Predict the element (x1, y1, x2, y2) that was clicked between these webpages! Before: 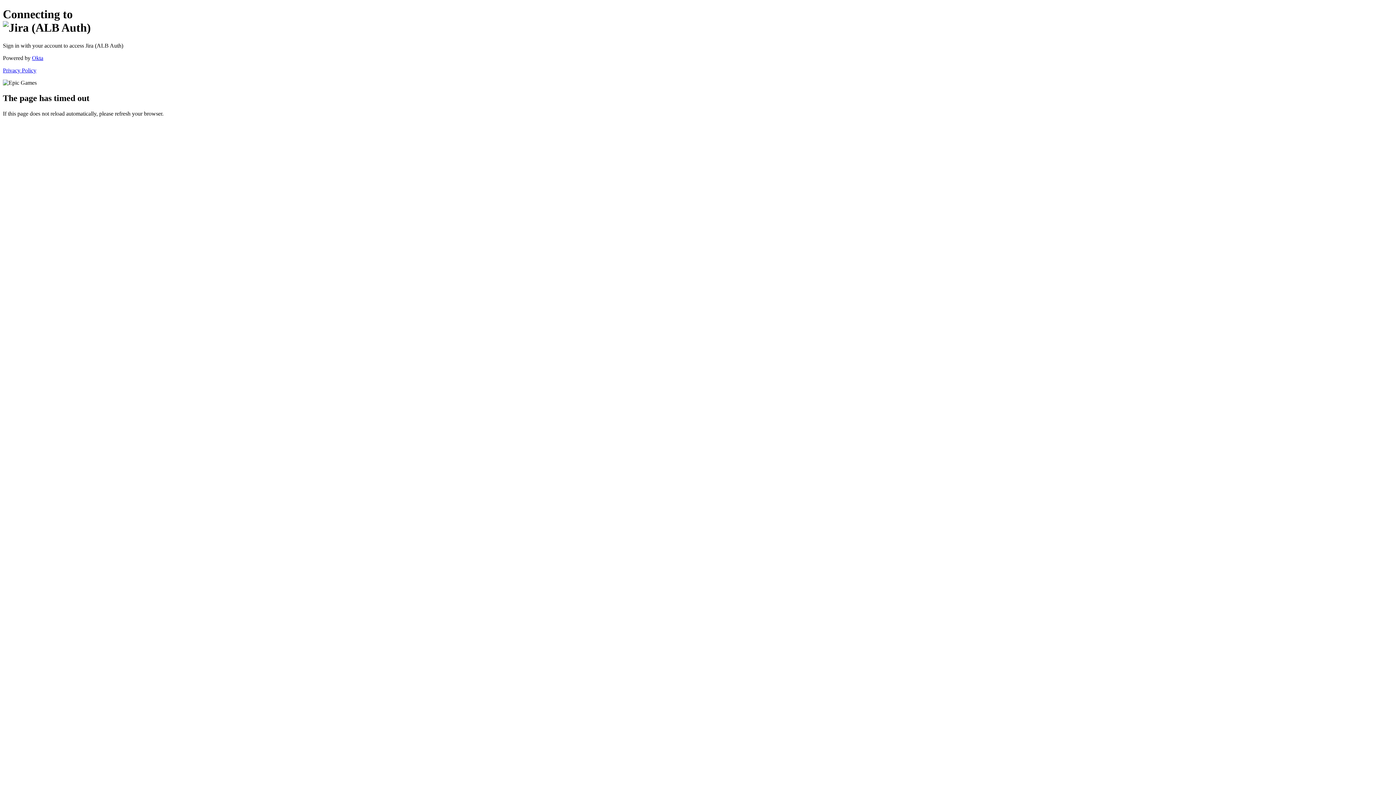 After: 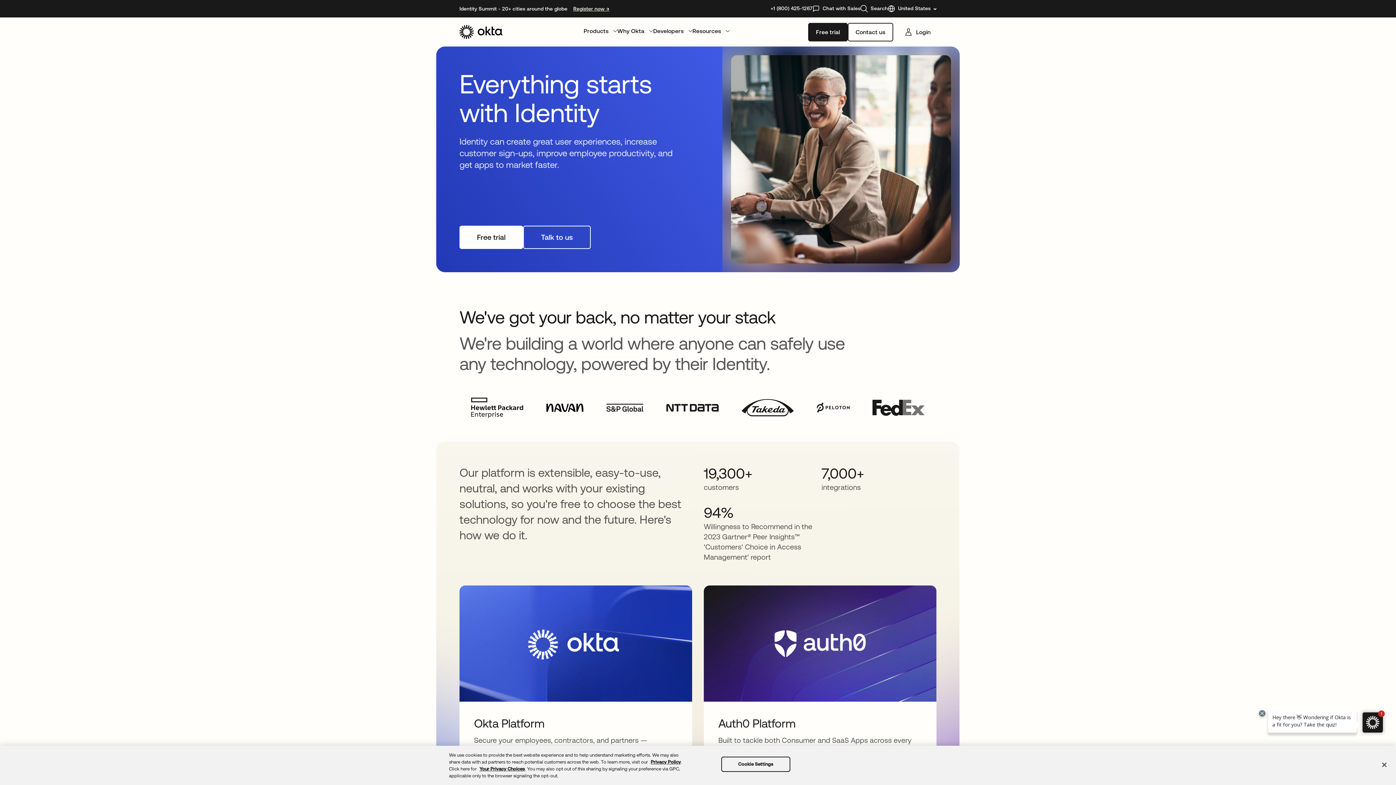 Action: label: Okta bbox: (32, 54, 43, 61)